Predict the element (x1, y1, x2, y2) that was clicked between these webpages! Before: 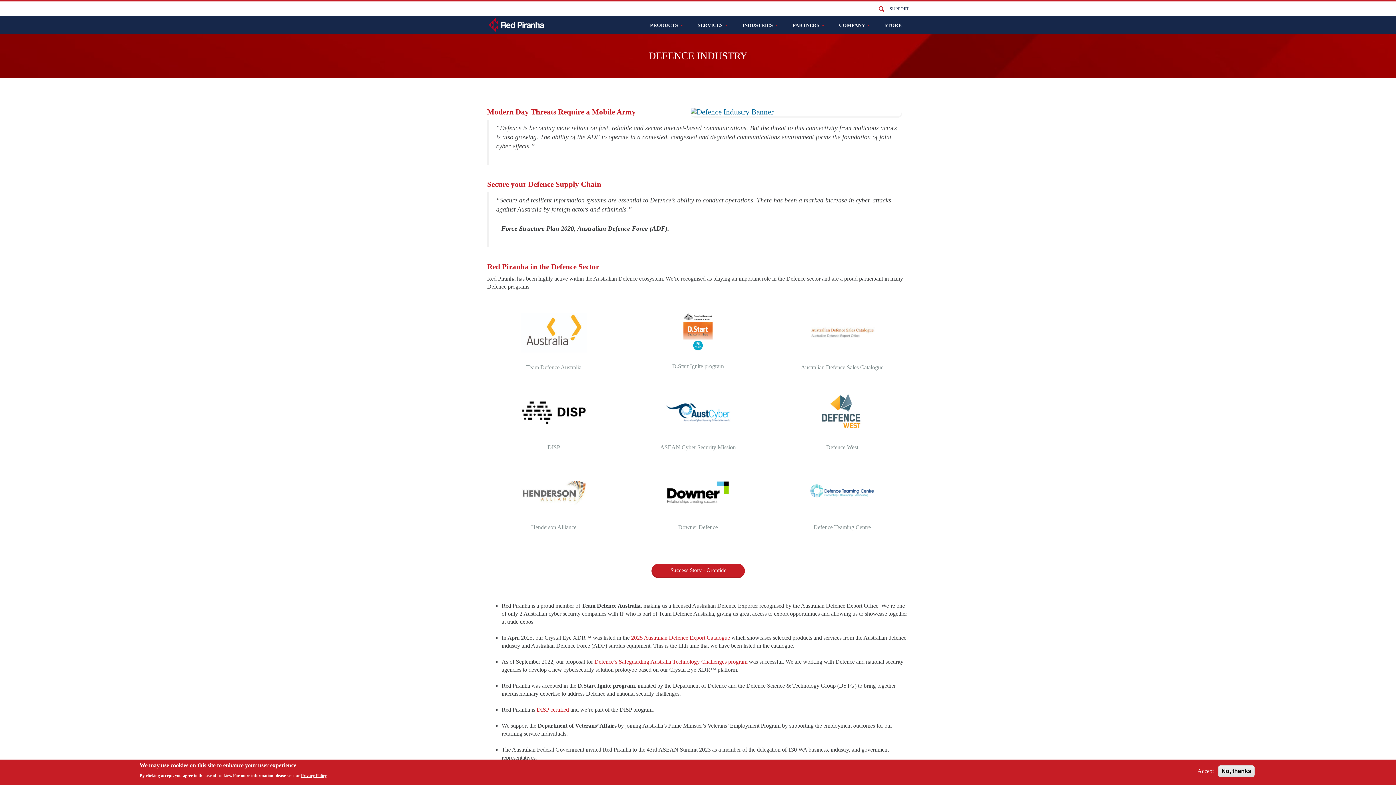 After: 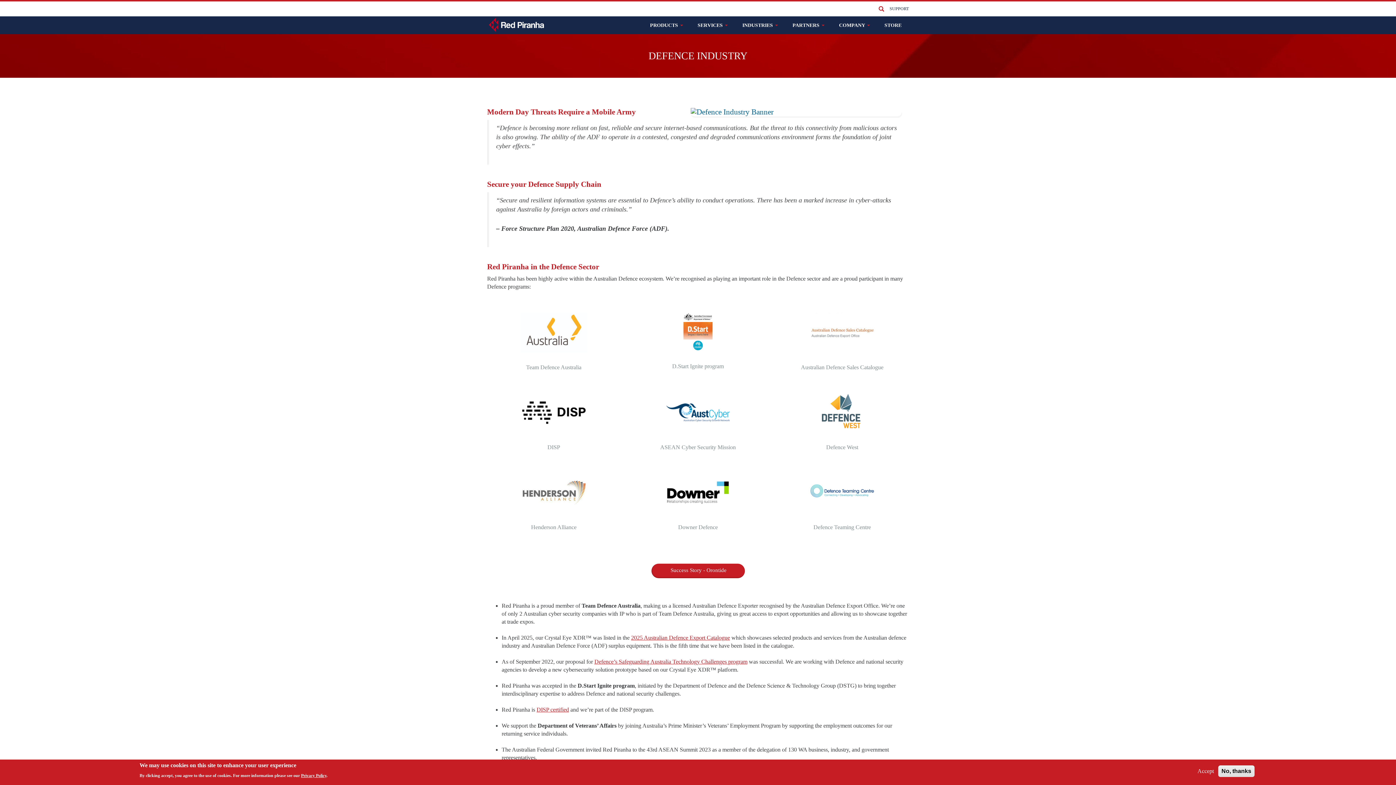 Action: bbox: (520, 408, 587, 415)